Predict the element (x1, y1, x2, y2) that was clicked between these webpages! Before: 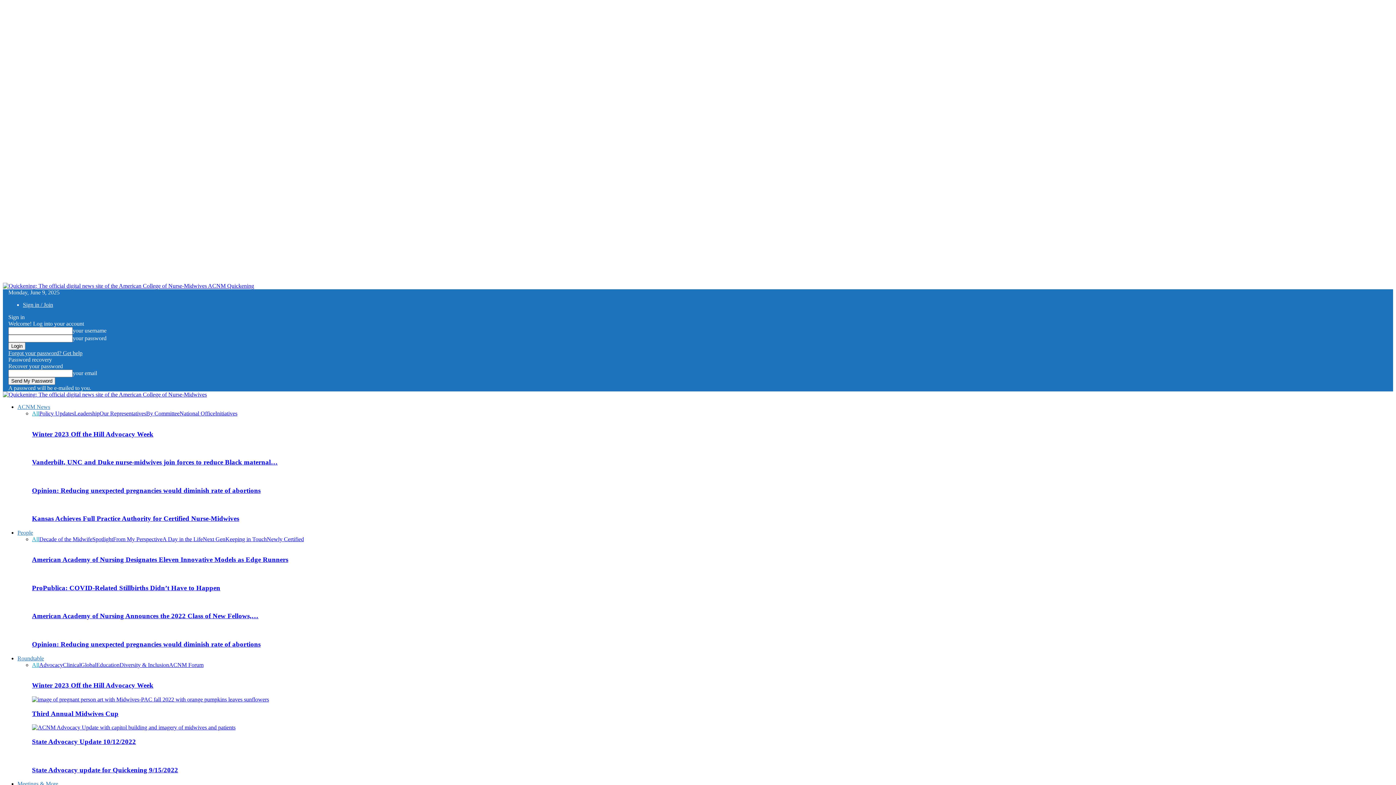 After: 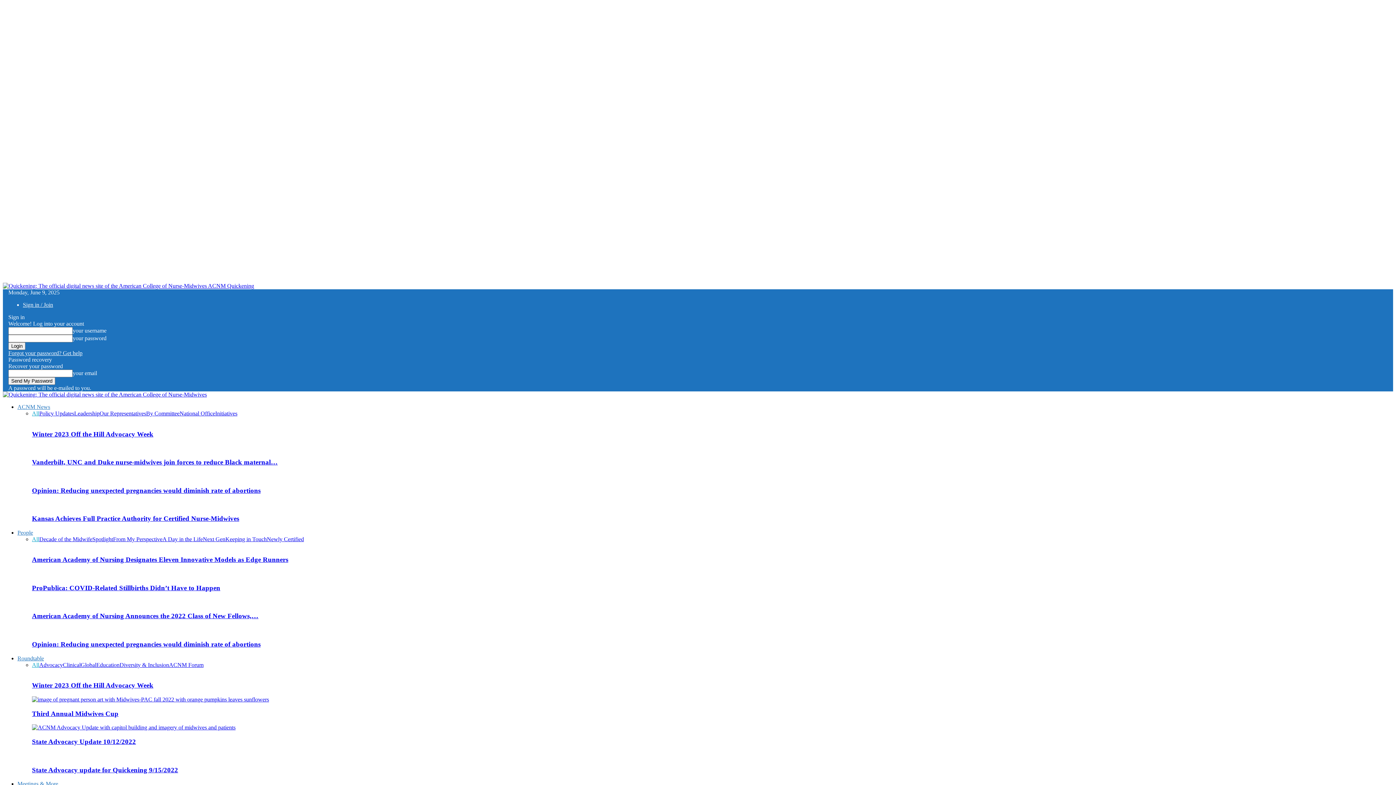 Action: bbox: (39, 536, 92, 542) label: Decade of the Midwife